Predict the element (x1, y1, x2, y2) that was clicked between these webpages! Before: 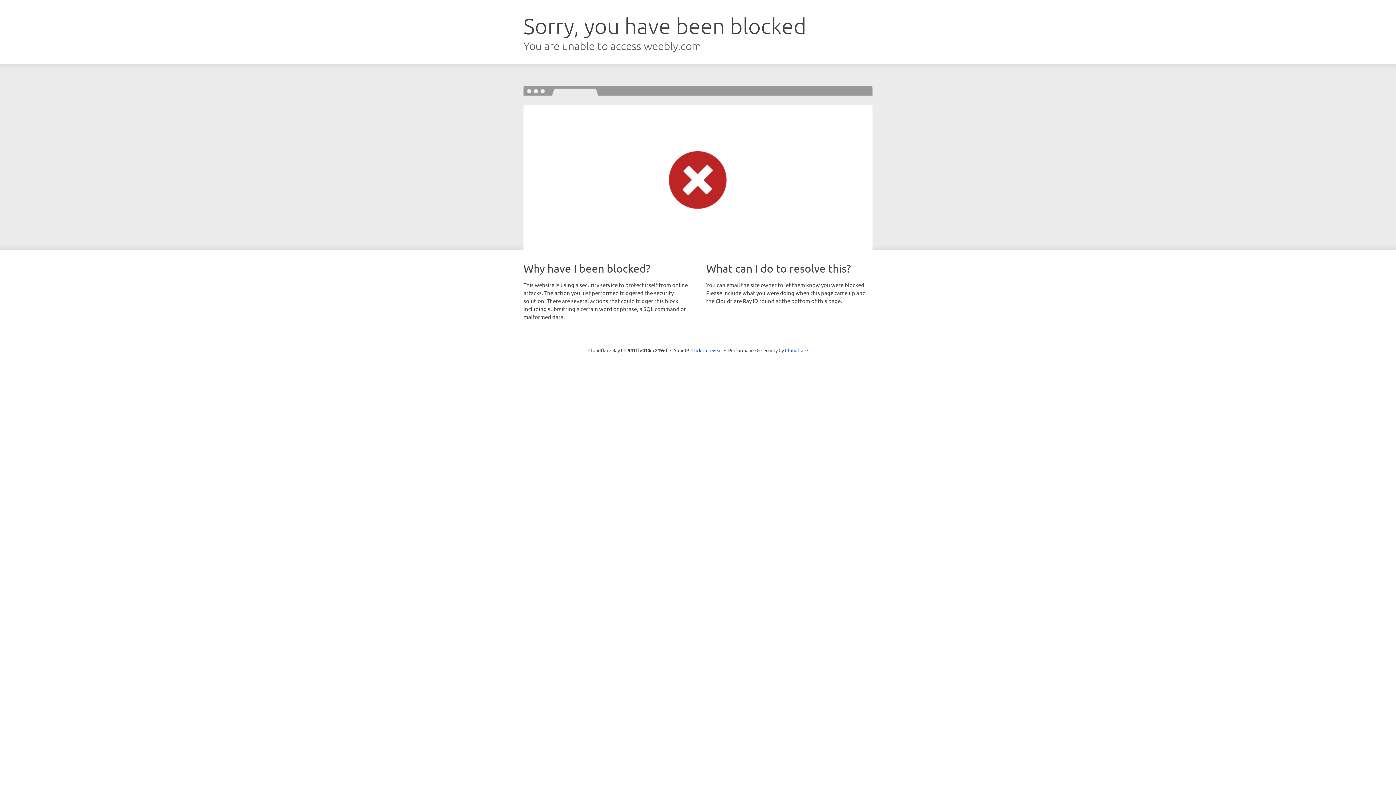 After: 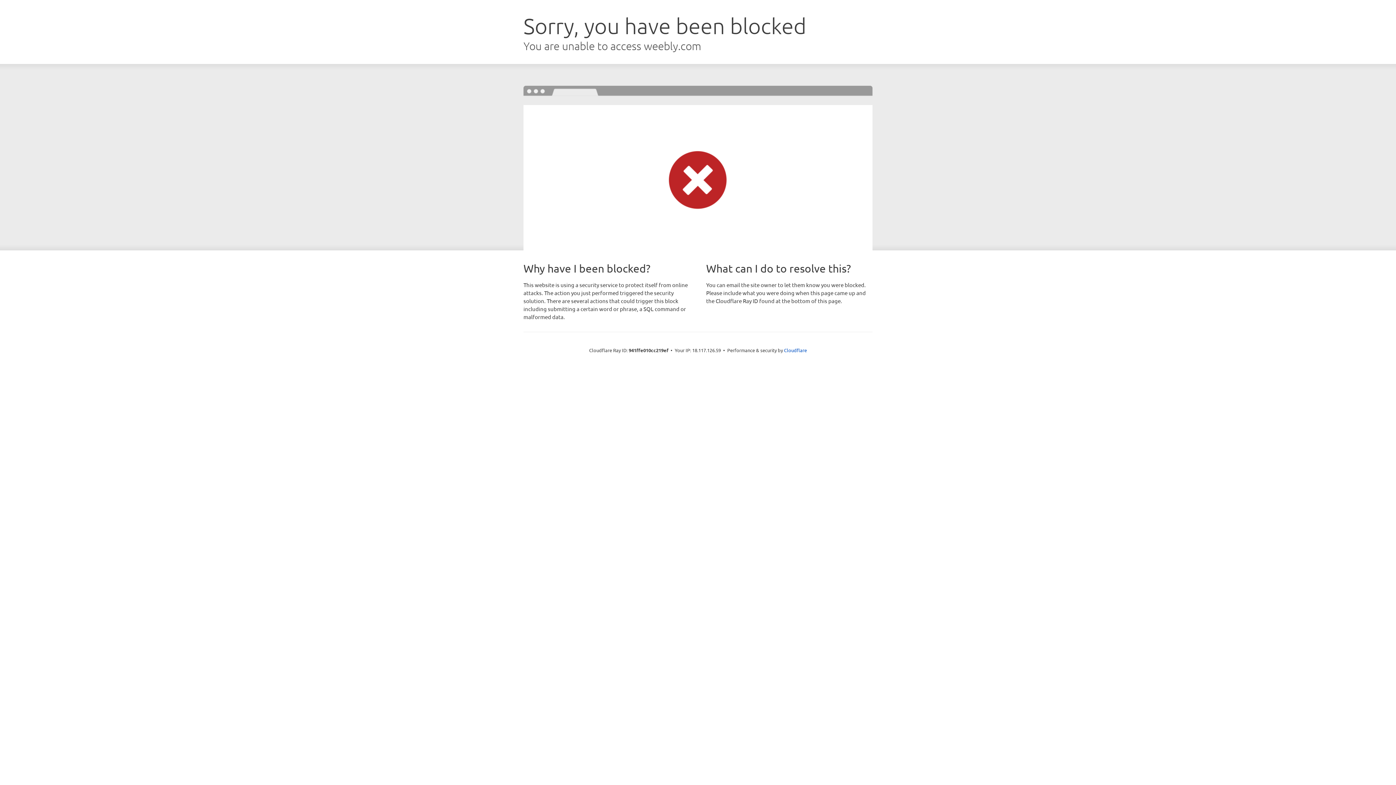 Action: bbox: (691, 346, 722, 353) label: Click to reveal